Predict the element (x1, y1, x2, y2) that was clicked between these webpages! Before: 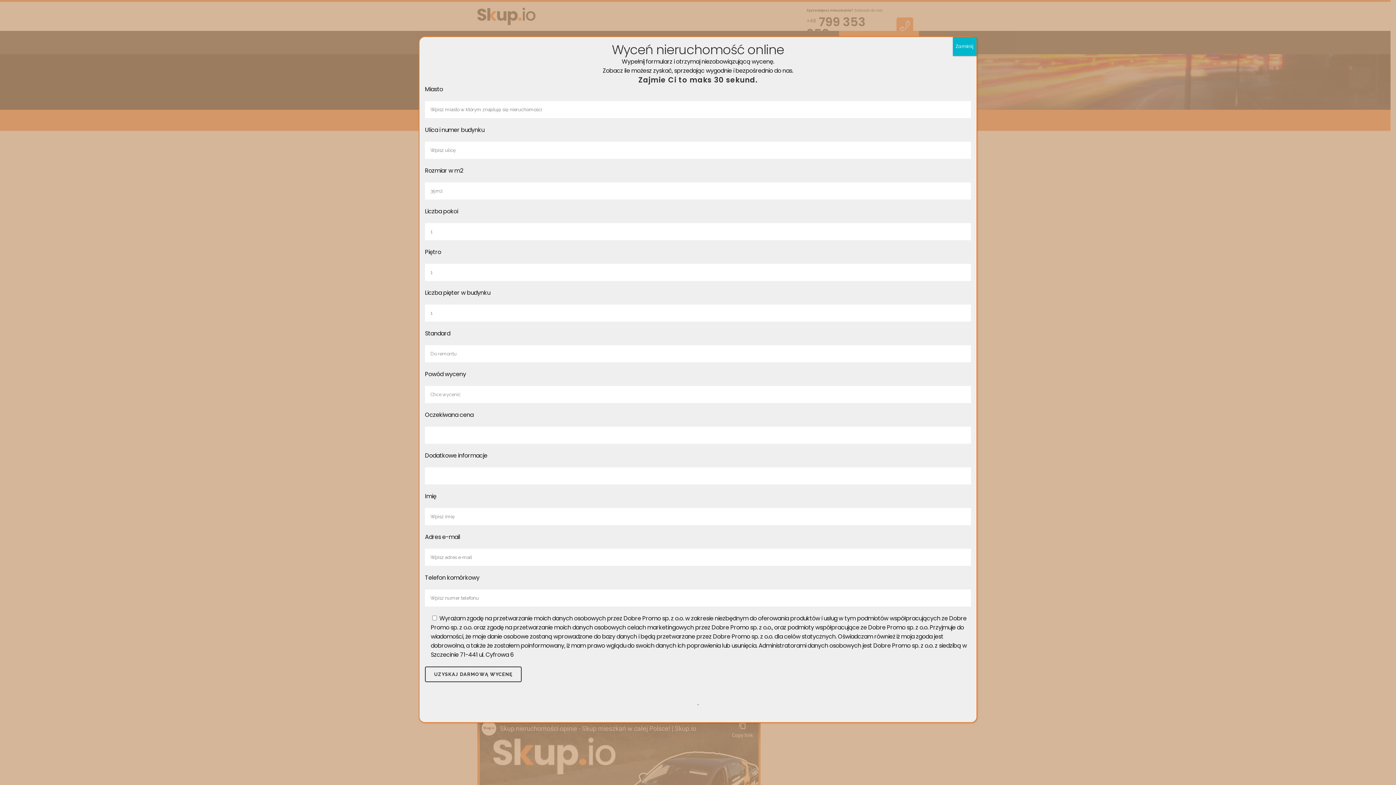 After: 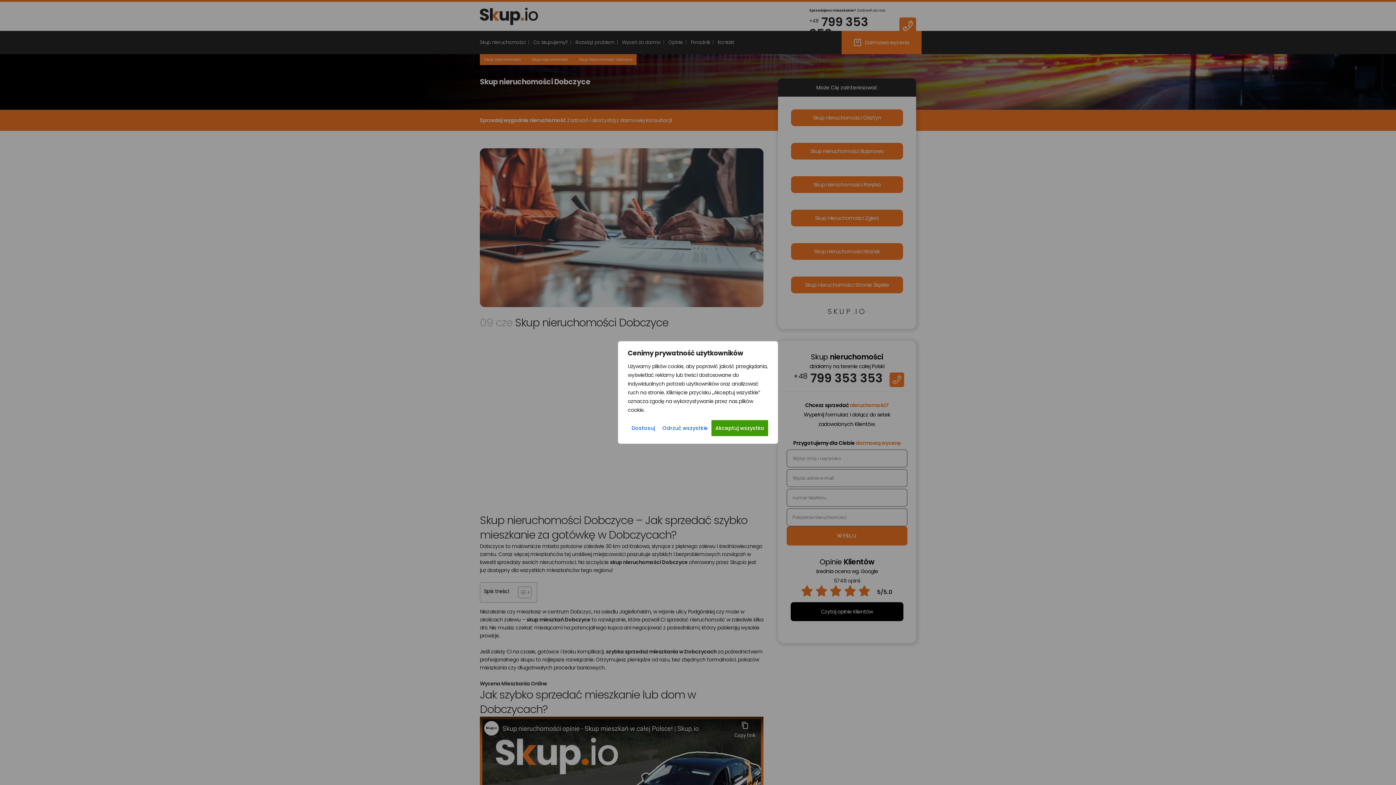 Action: label: Zamknij bbox: (953, 37, 976, 56)